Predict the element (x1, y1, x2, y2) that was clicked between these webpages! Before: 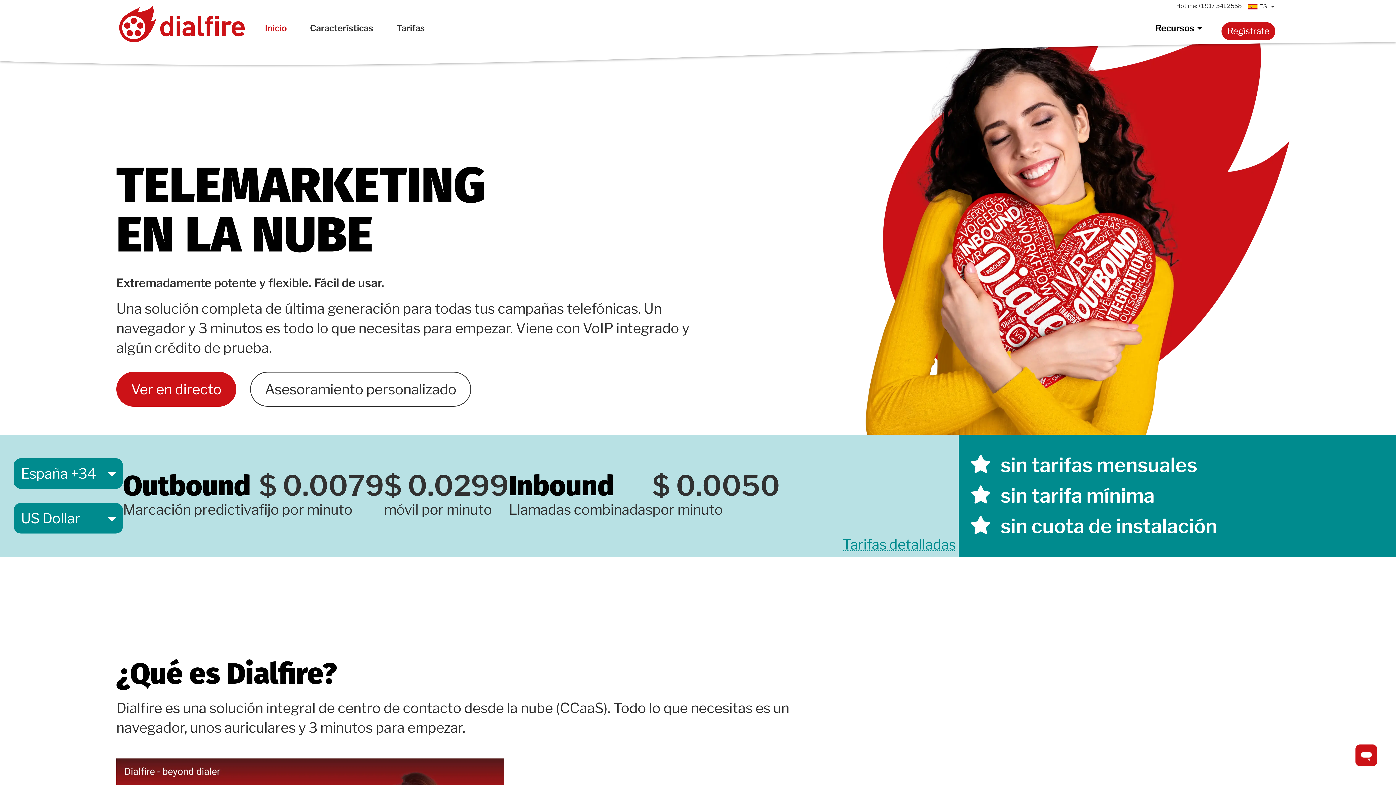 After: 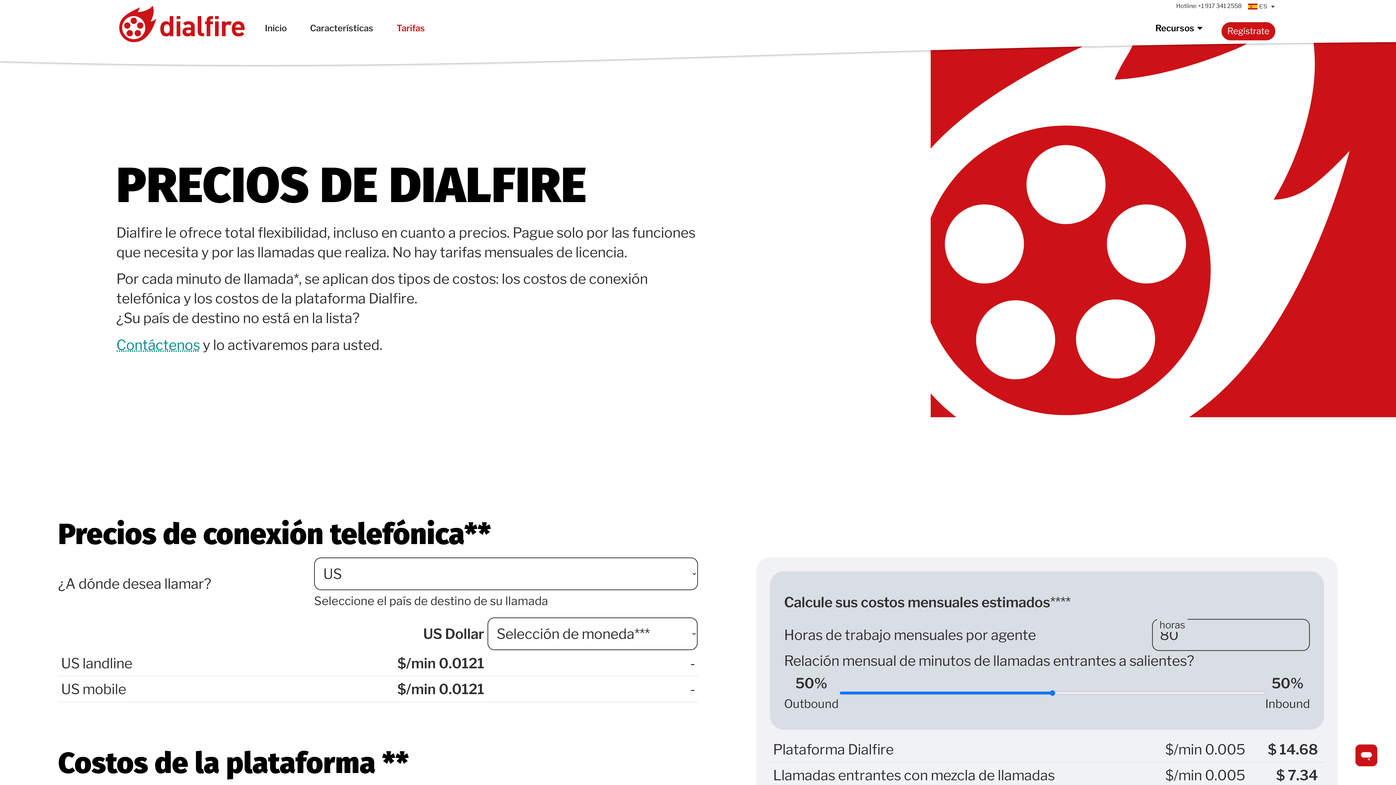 Action: bbox: (395, 19, 425, 37) label: Tarifas